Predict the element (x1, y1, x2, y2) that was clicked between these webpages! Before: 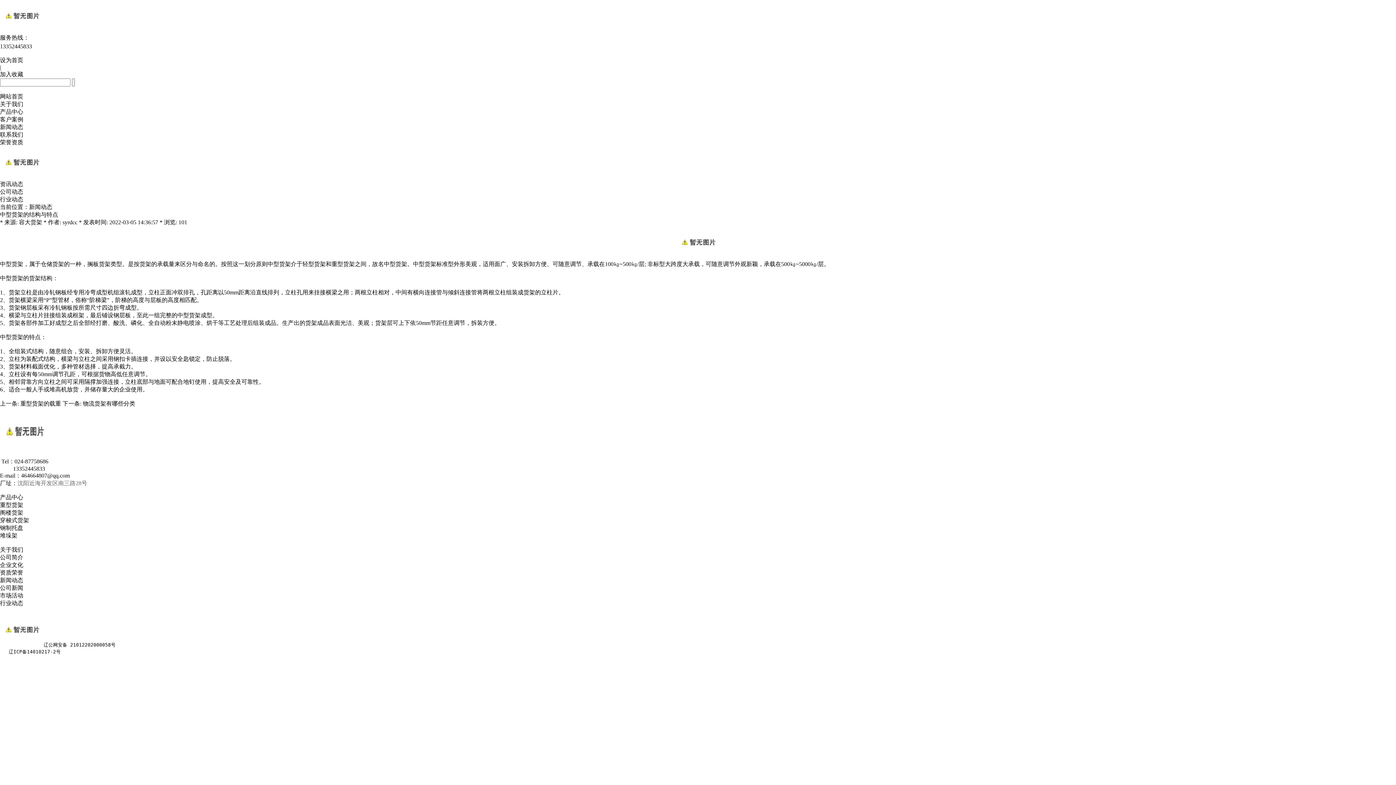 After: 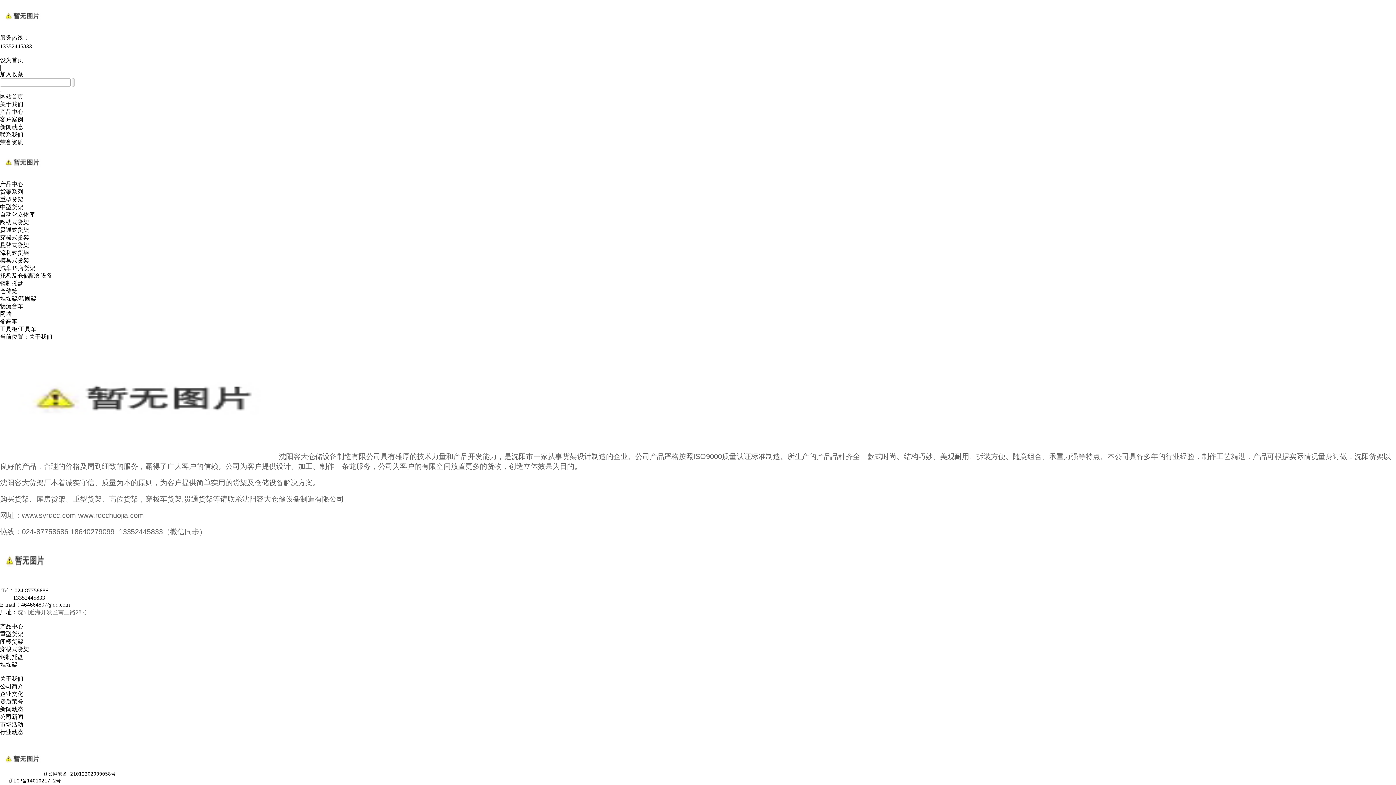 Action: bbox: (0, 546, 23, 553) label: 关于我们